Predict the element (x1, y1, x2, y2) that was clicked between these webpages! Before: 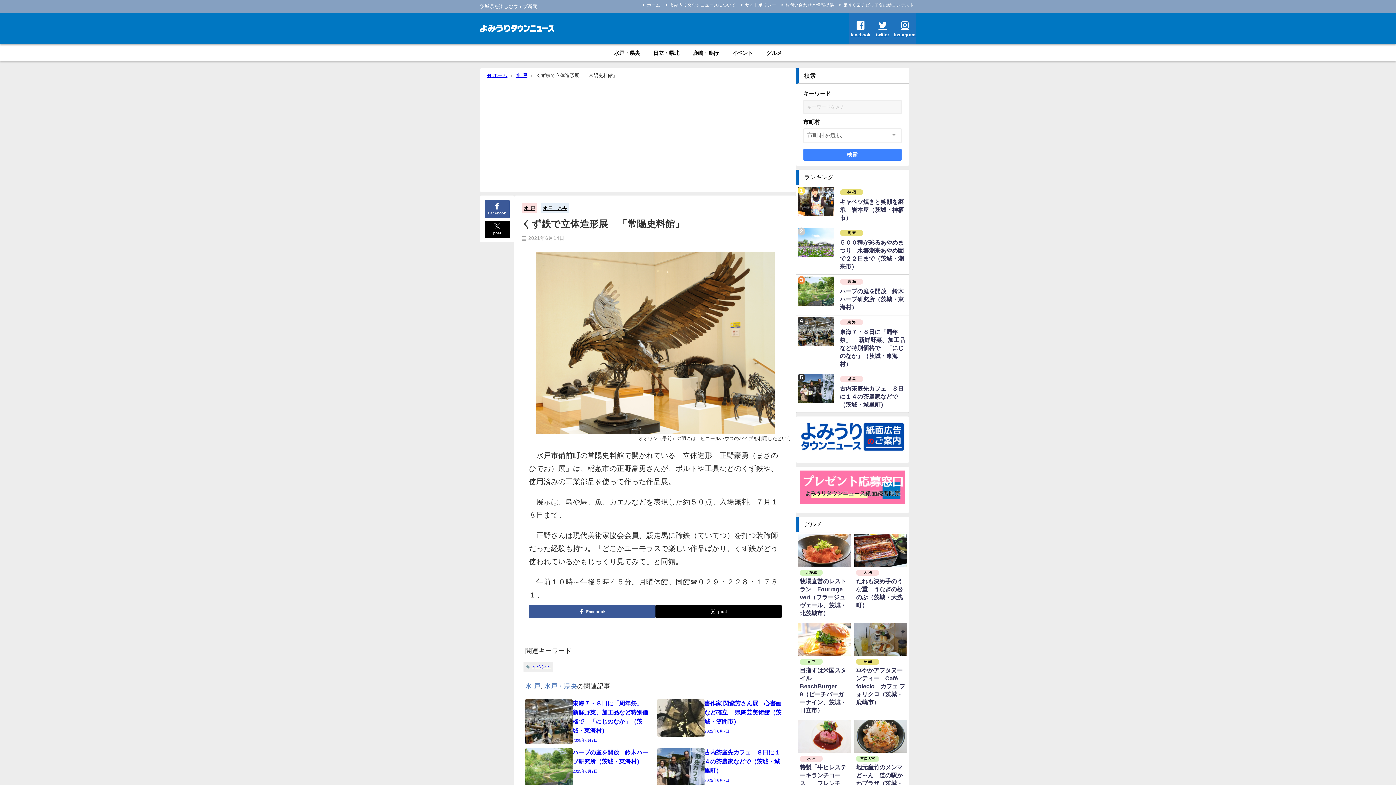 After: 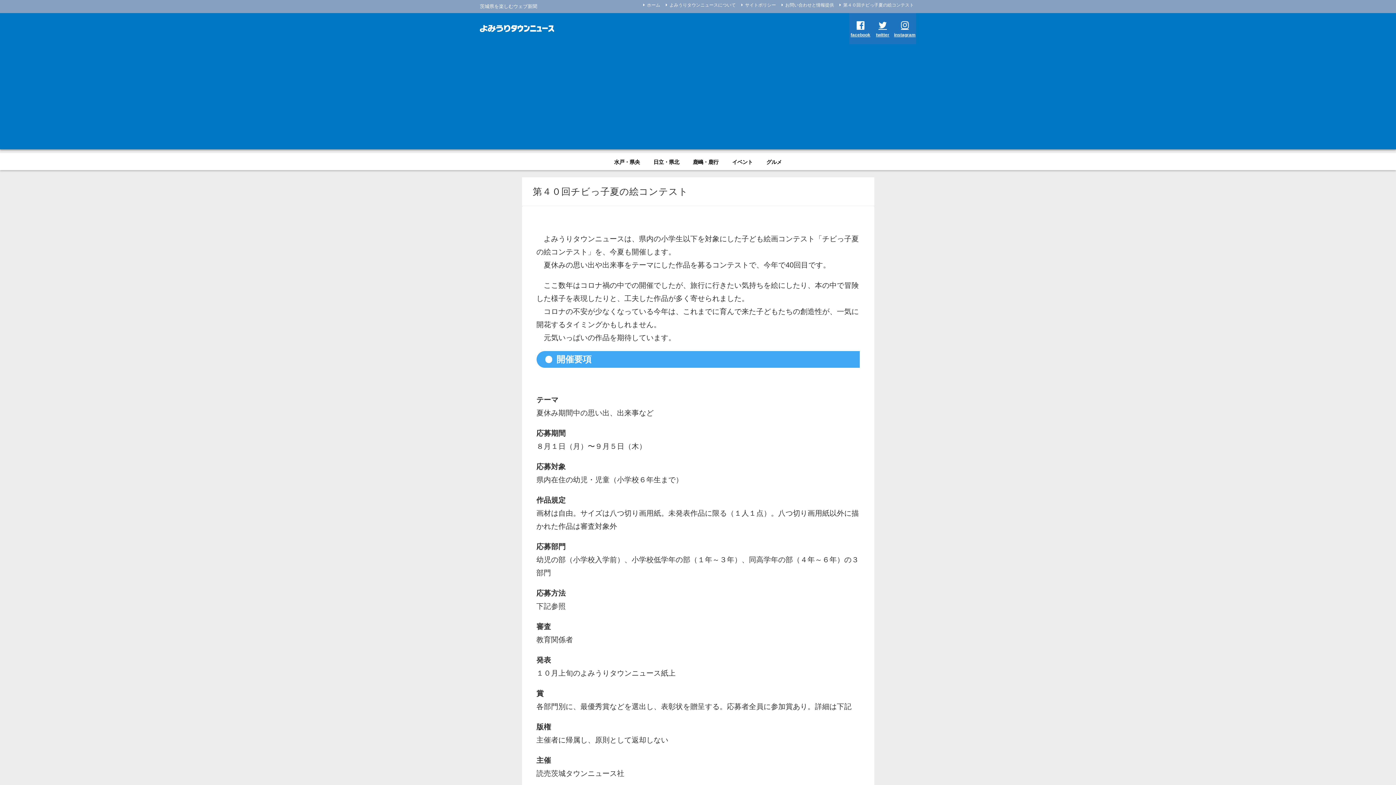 Action: bbox: (838, 1, 915, 8) label: 第４０回チビっ子夏の絵コンテスト